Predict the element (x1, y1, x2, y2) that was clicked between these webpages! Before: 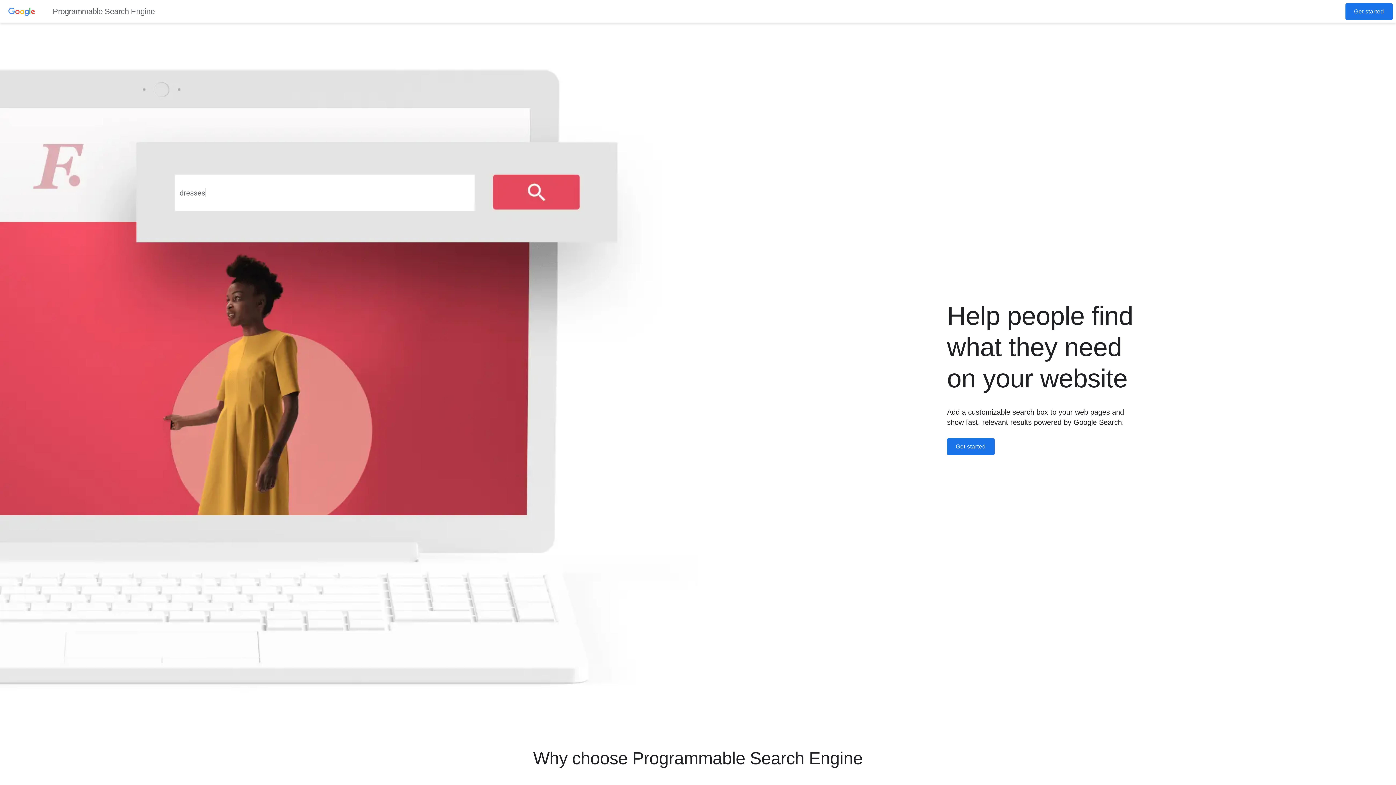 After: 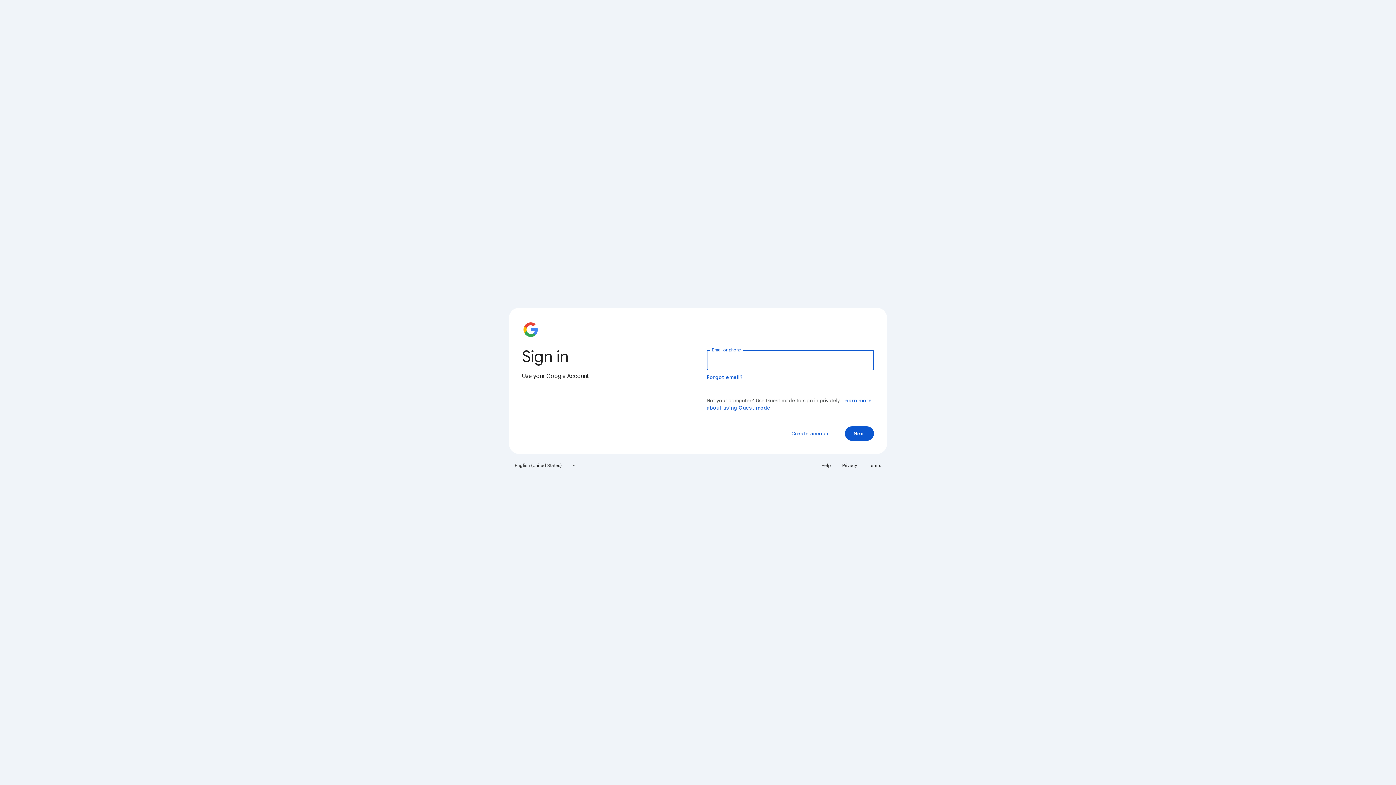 Action: label: Get started bbox: (947, 438, 994, 455)